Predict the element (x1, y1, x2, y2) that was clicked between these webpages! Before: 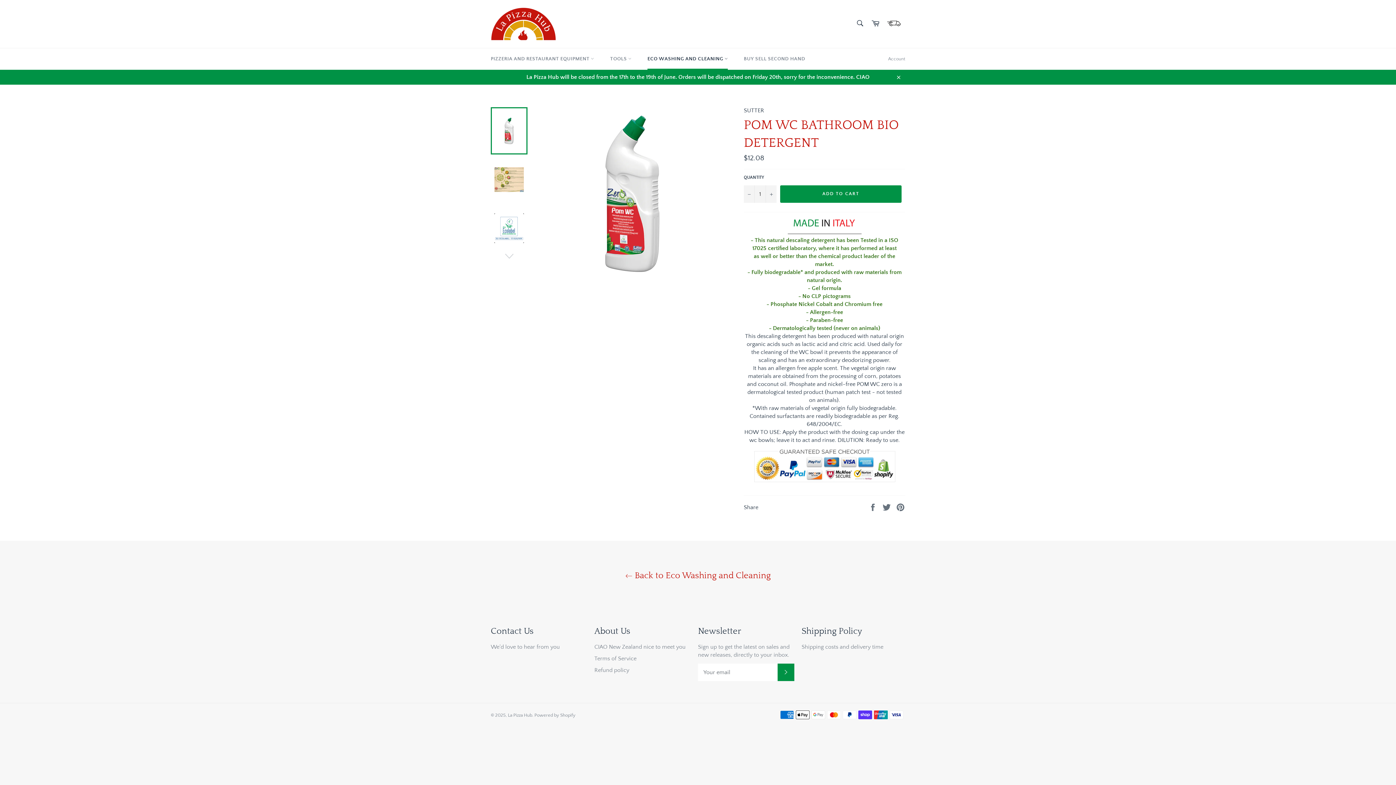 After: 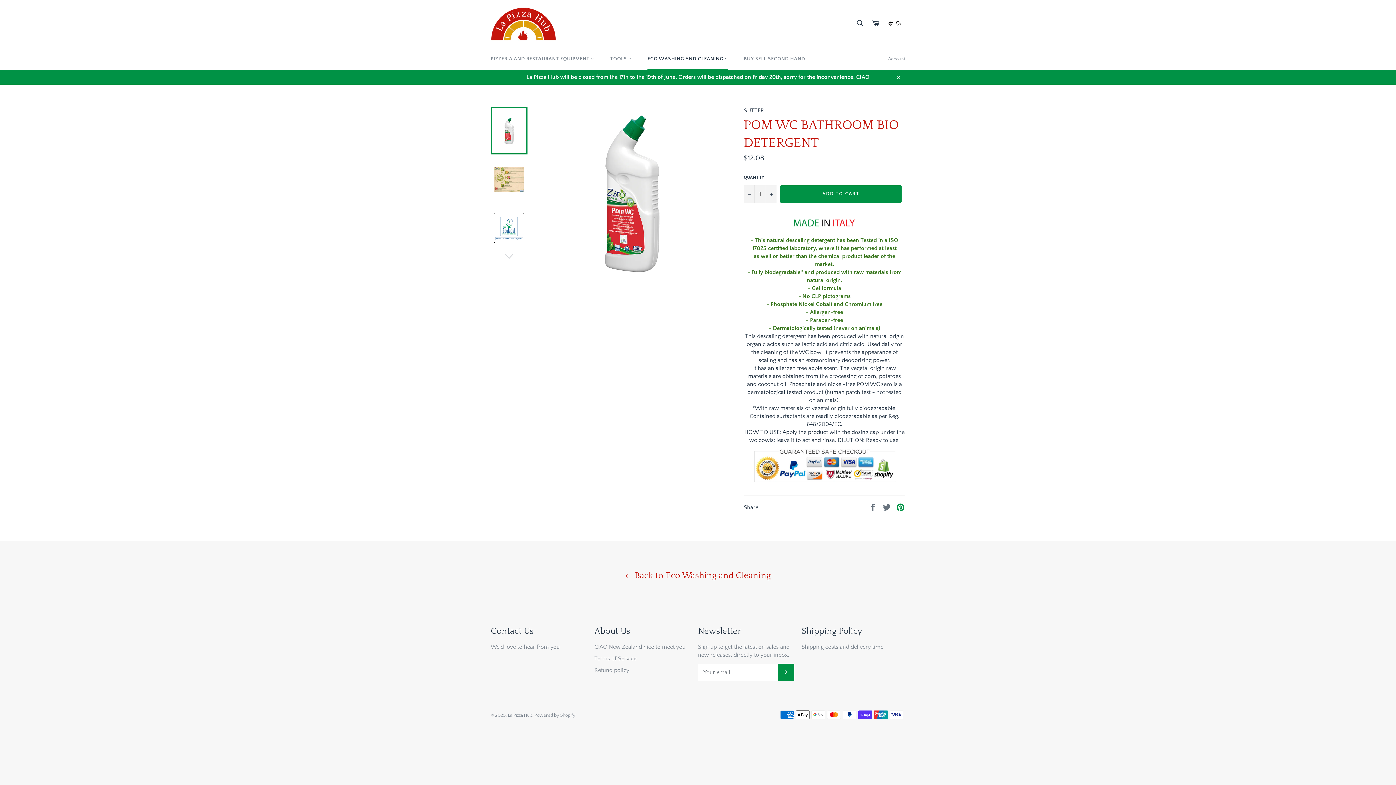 Action: label: Pin on Pinterest bbox: (896, 503, 905, 510)